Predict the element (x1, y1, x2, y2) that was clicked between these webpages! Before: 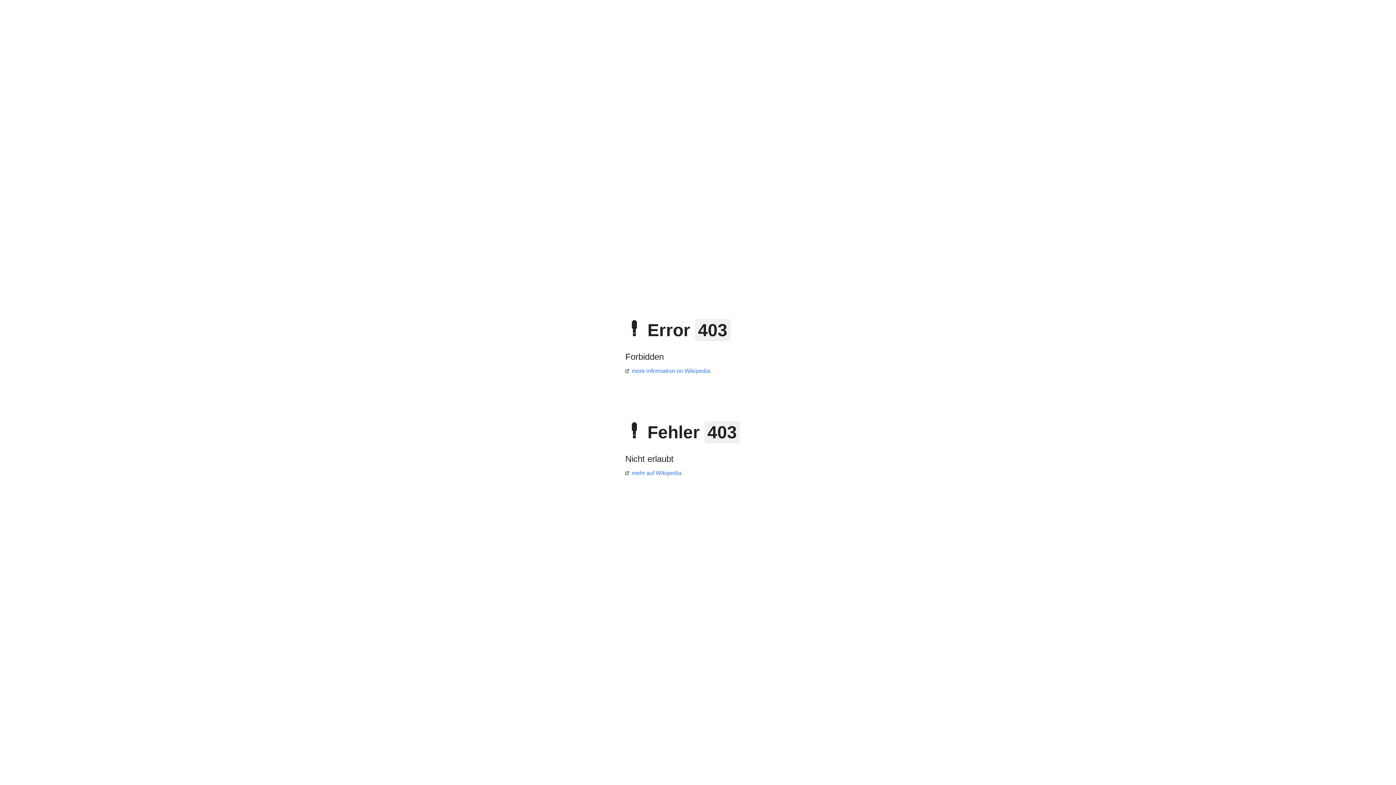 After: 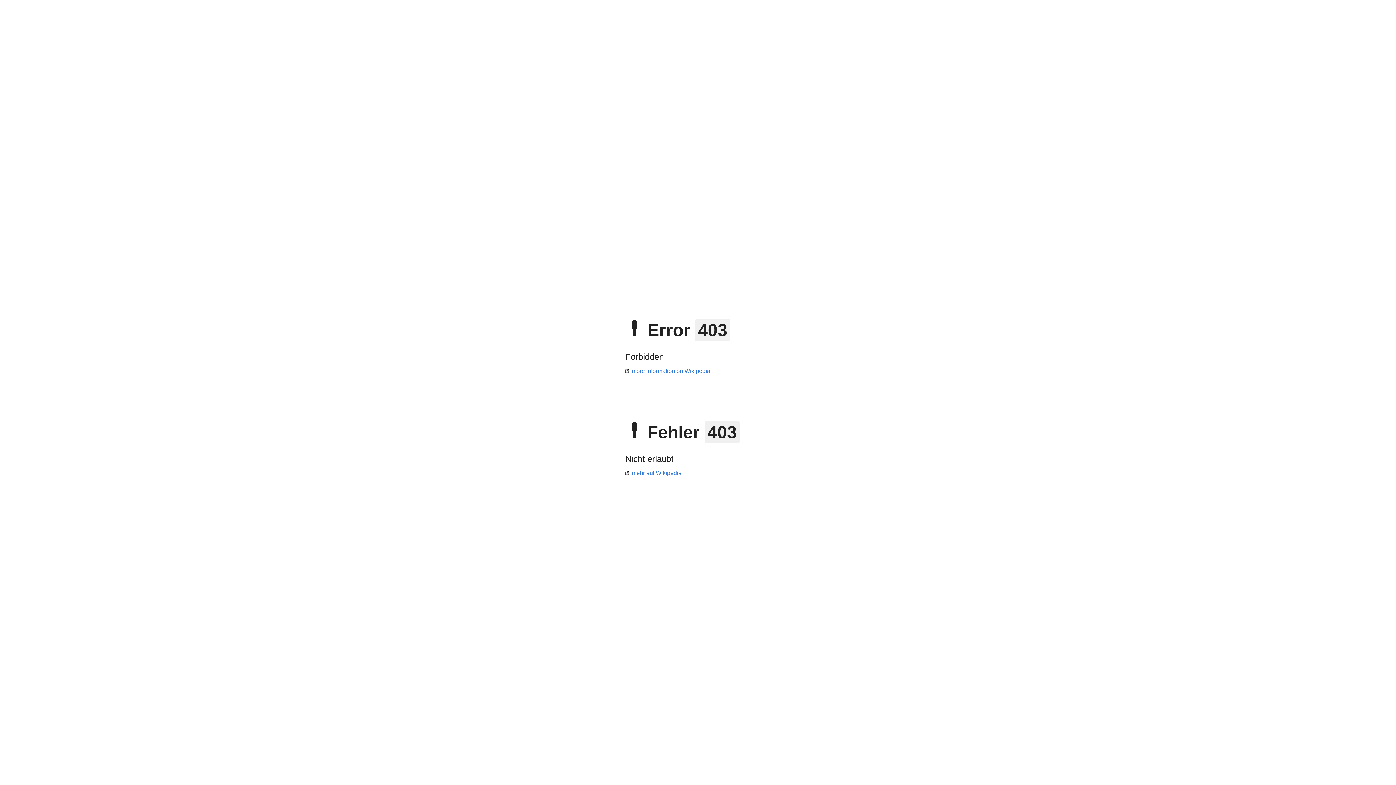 Action: label: mehr auf Wikipedia bbox: (625, 470, 681, 476)